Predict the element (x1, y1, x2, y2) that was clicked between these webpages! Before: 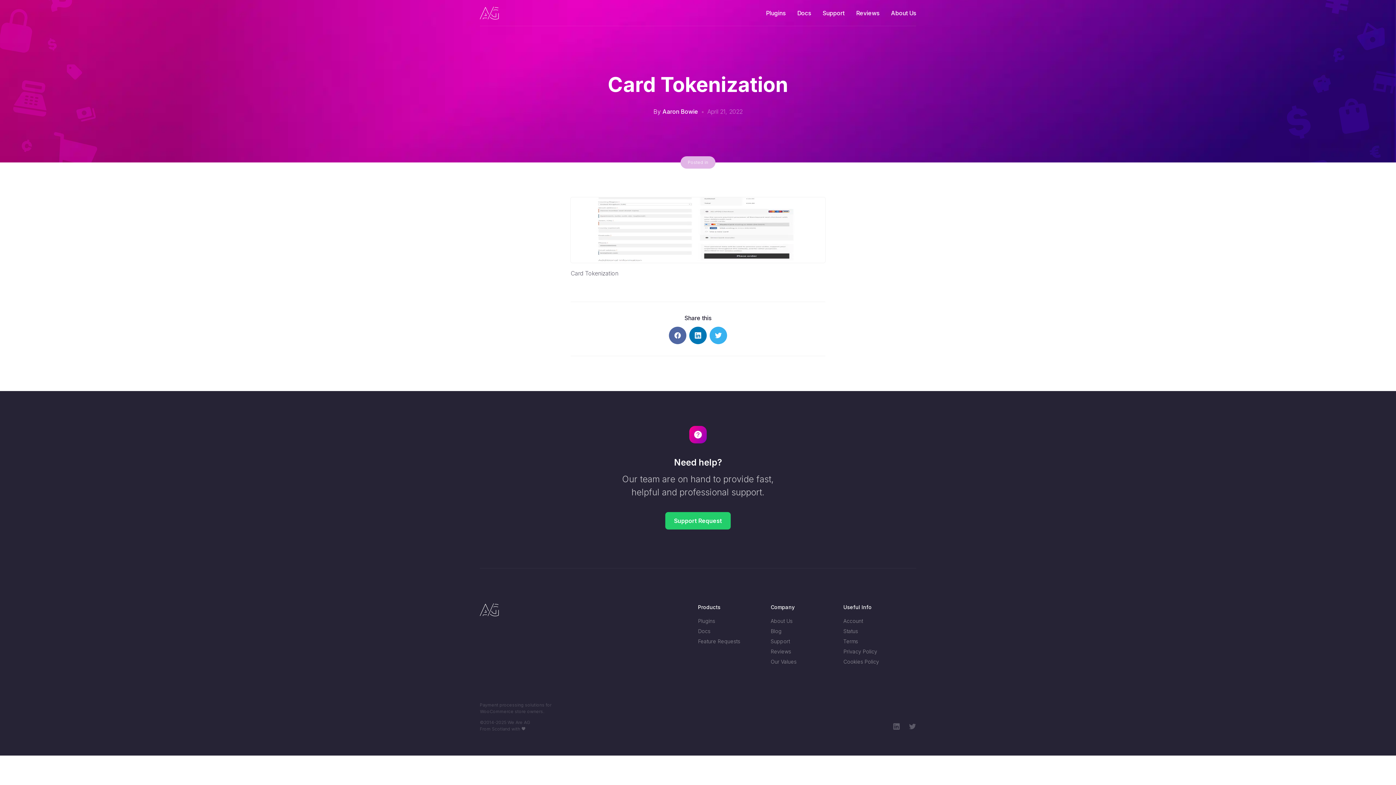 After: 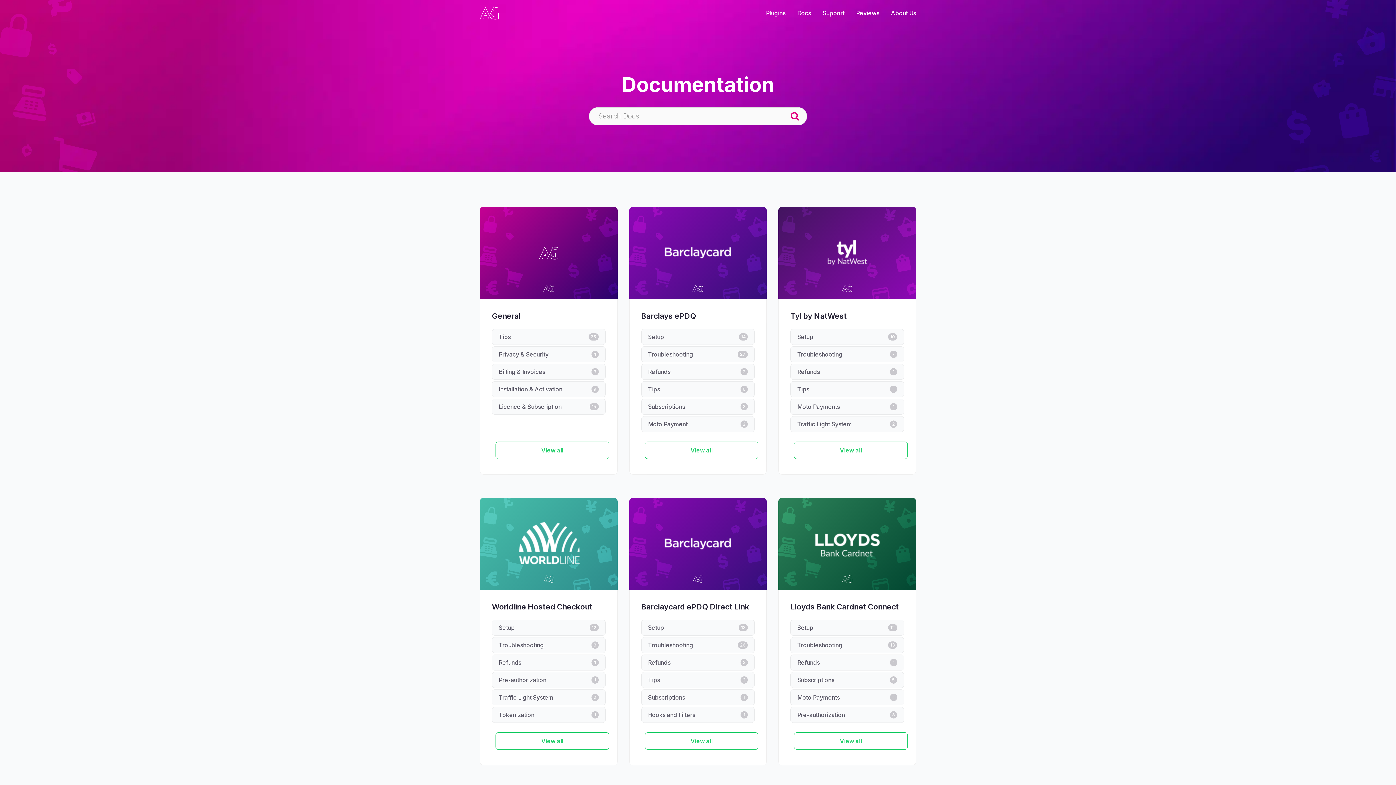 Action: label: Docs bbox: (797, 8, 811, 17)